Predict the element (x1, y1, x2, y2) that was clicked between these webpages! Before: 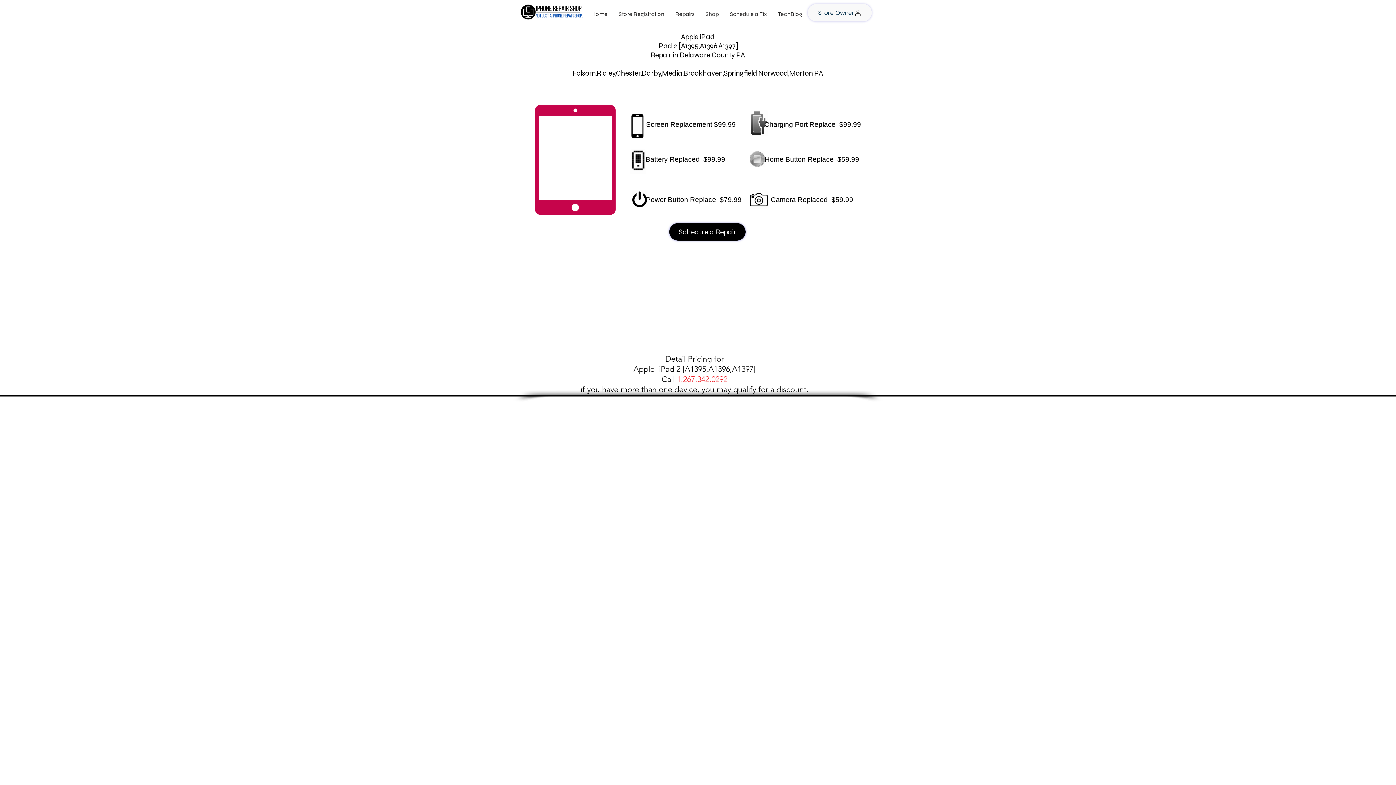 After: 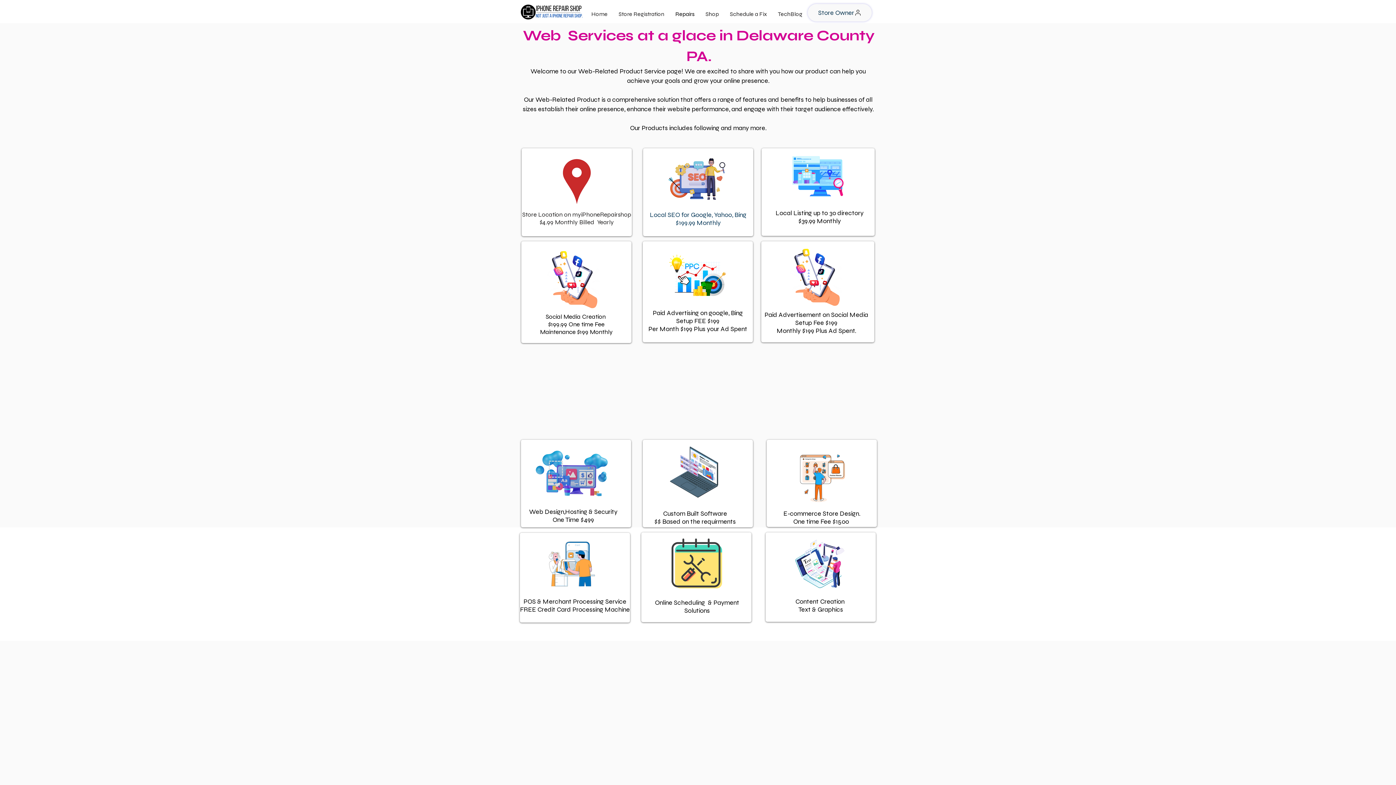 Action: label: Store Owner bbox: (808, 4, 872, 21)